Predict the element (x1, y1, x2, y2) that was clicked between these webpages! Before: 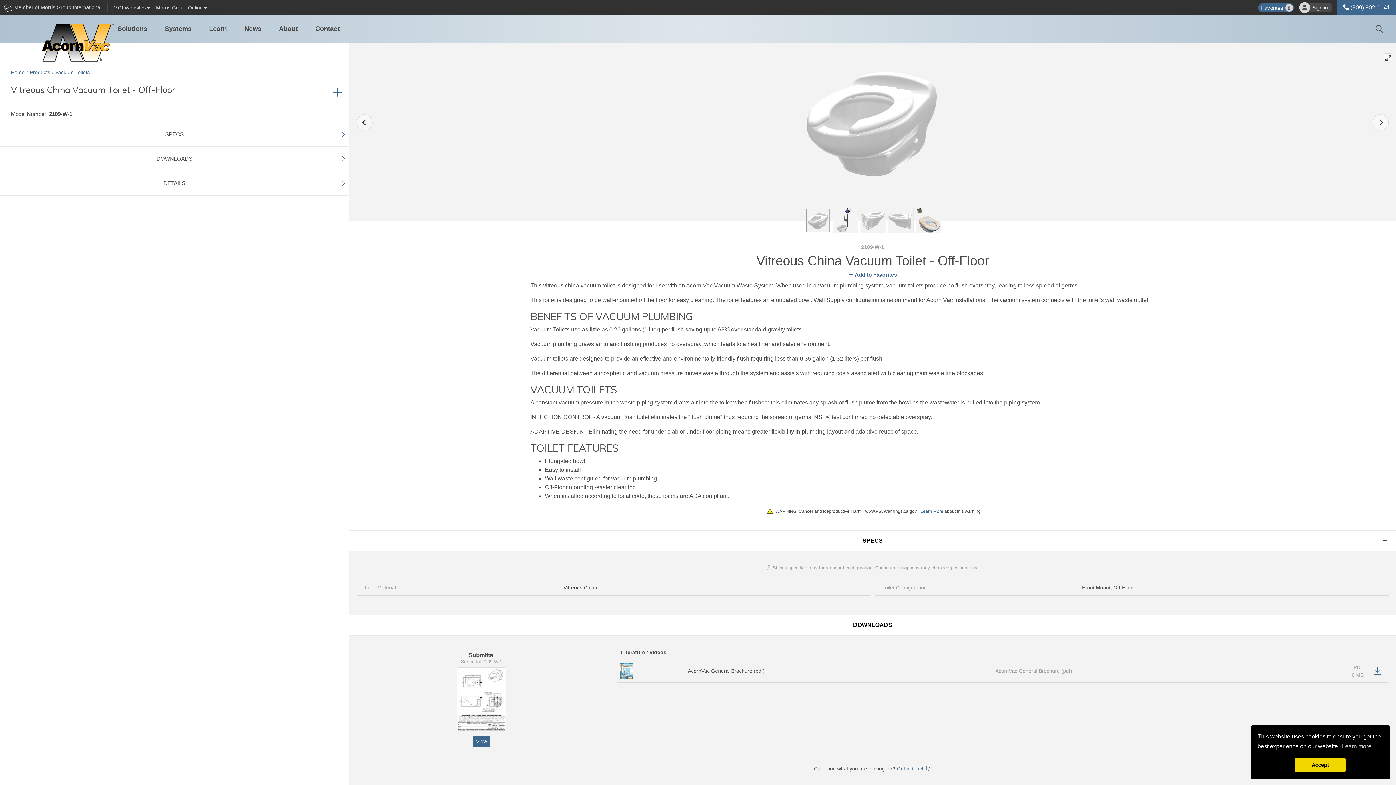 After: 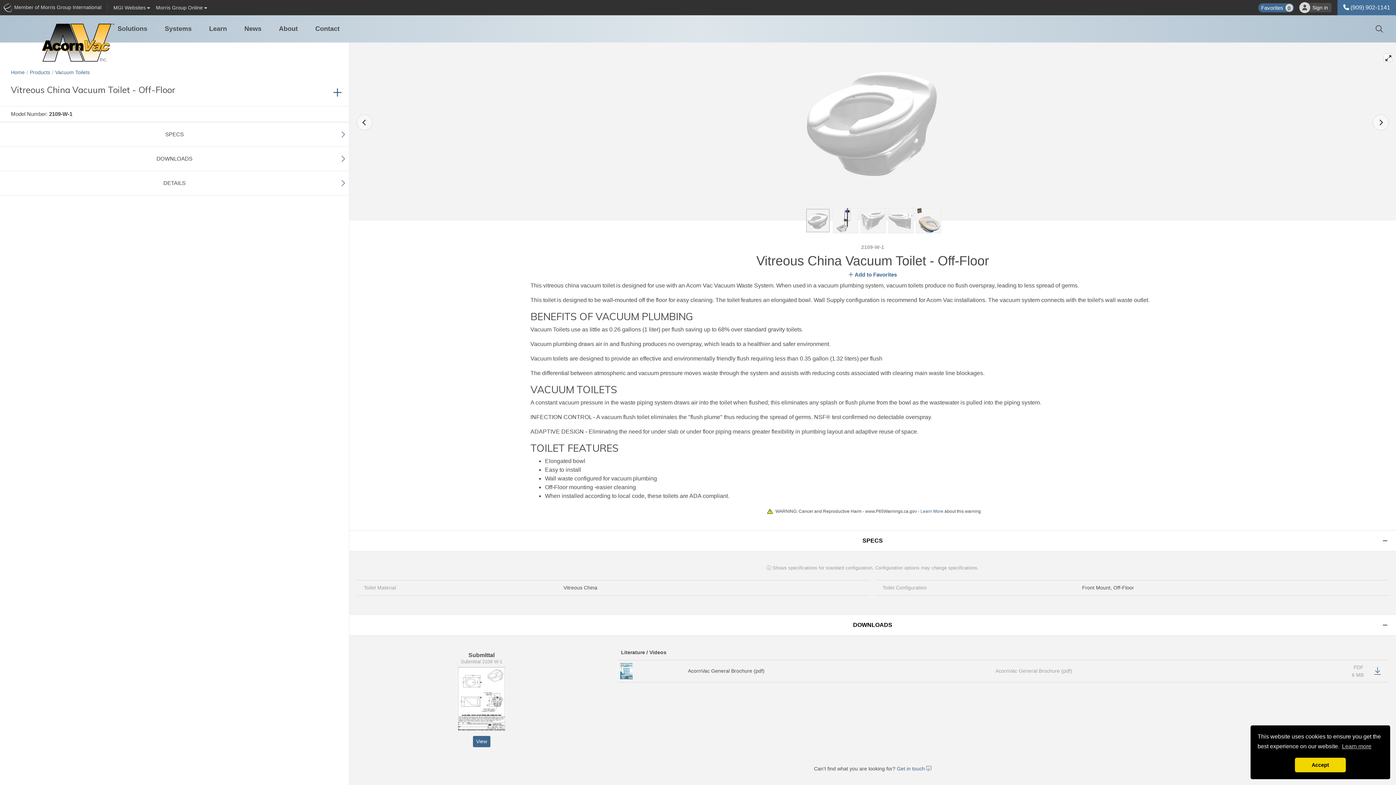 Action: label:  (909) 902-1141 bbox: (1337, 0, 1396, 15)